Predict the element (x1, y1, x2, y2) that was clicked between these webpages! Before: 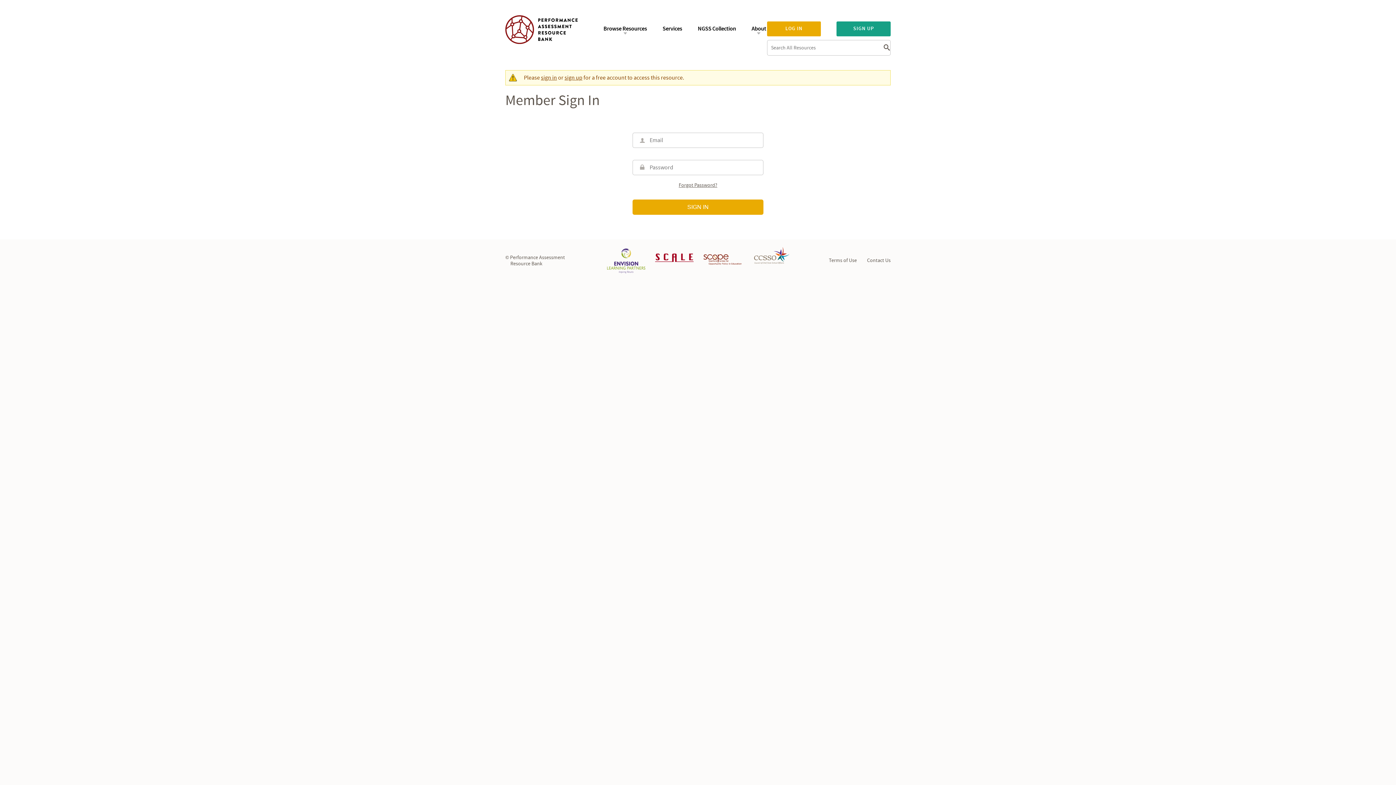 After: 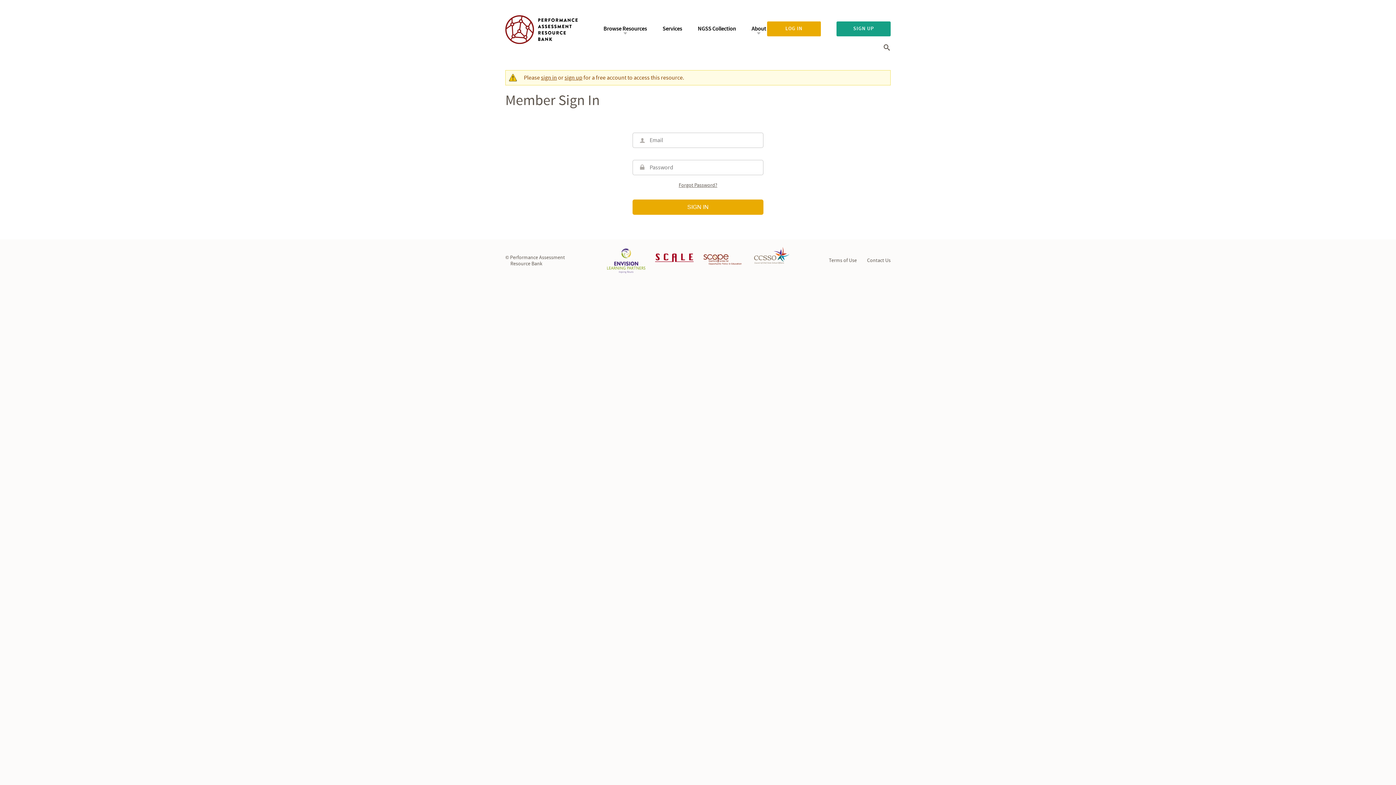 Action: bbox: (751, 246, 789, 265)